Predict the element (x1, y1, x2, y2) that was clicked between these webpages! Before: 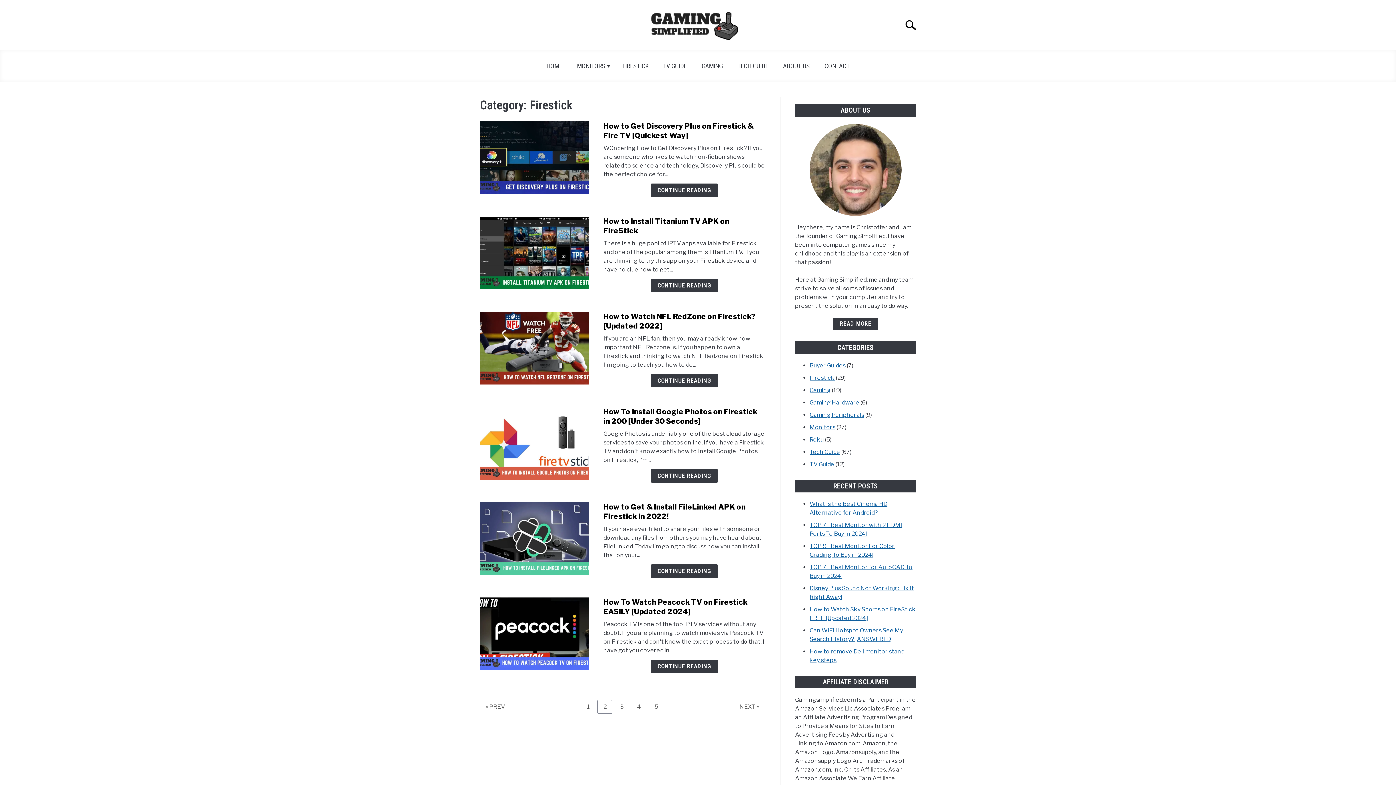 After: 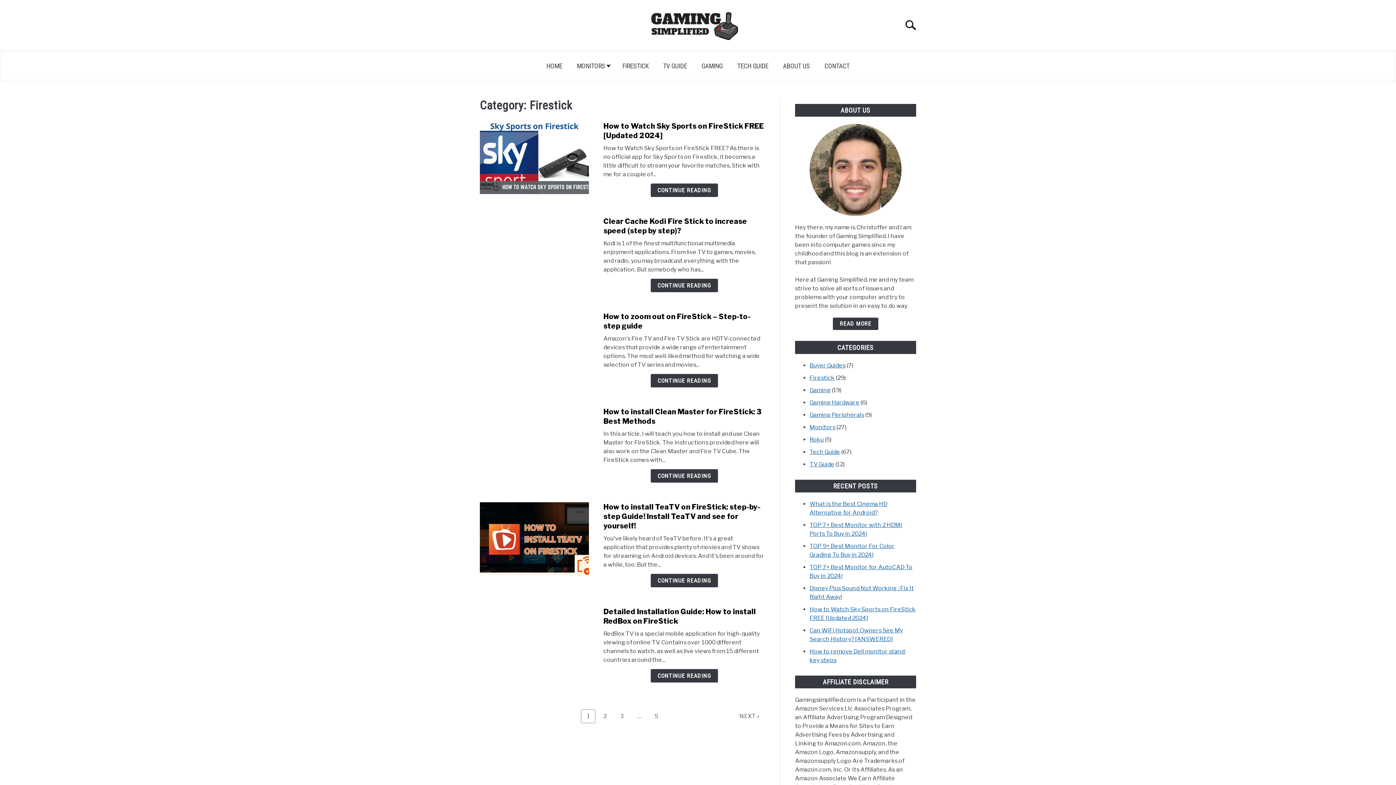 Action: bbox: (615, 57, 656, 74) label: FIRESTICK